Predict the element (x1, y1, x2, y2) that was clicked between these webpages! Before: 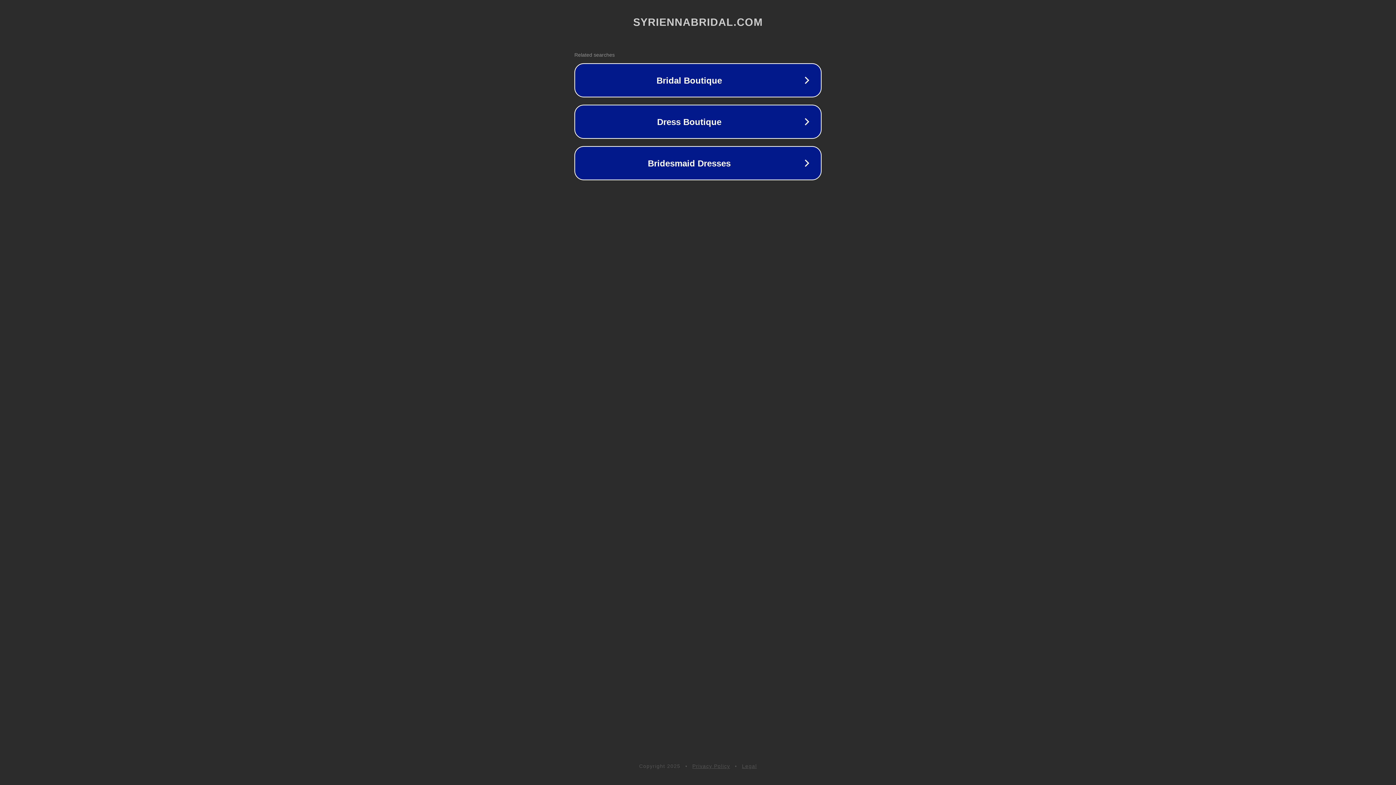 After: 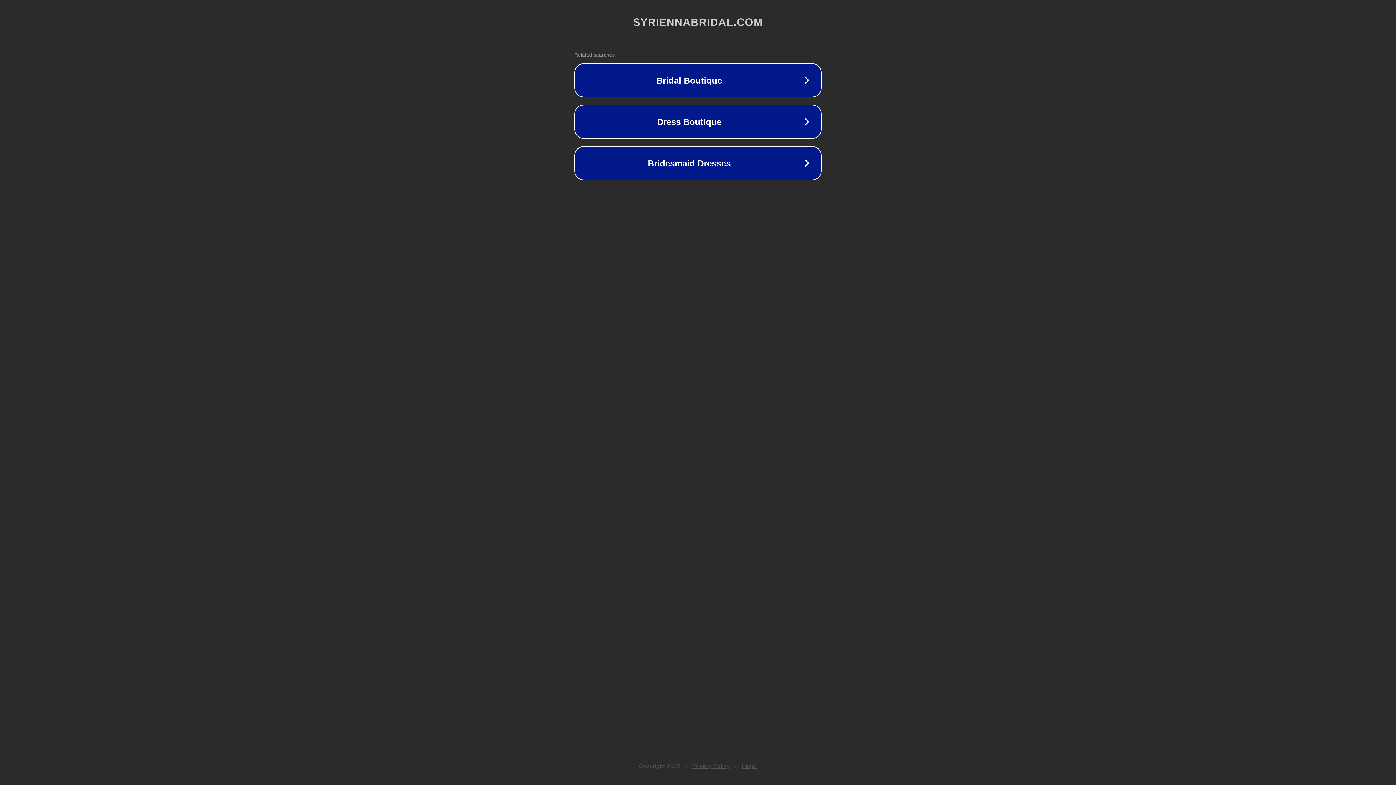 Action: label: Privacy Policy bbox: (692, 763, 730, 769)